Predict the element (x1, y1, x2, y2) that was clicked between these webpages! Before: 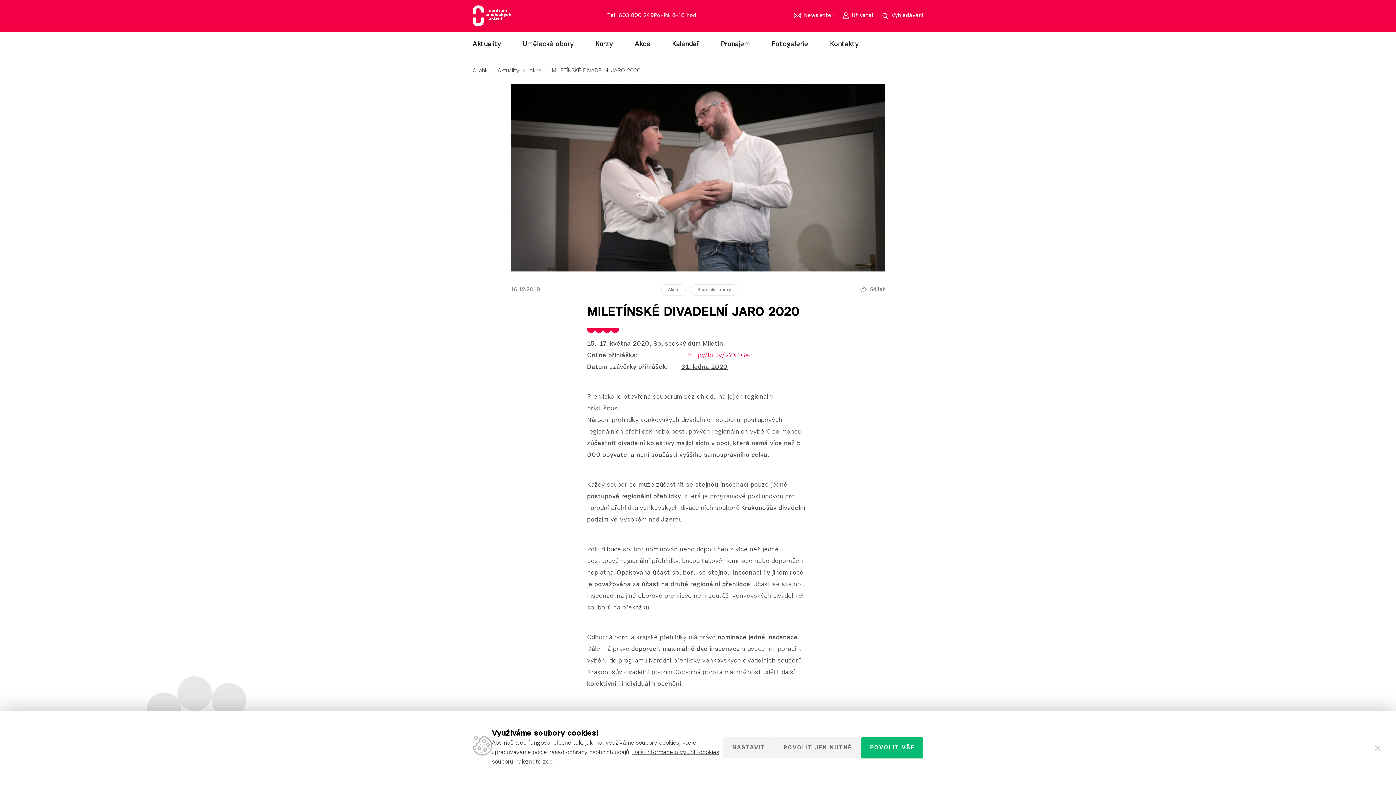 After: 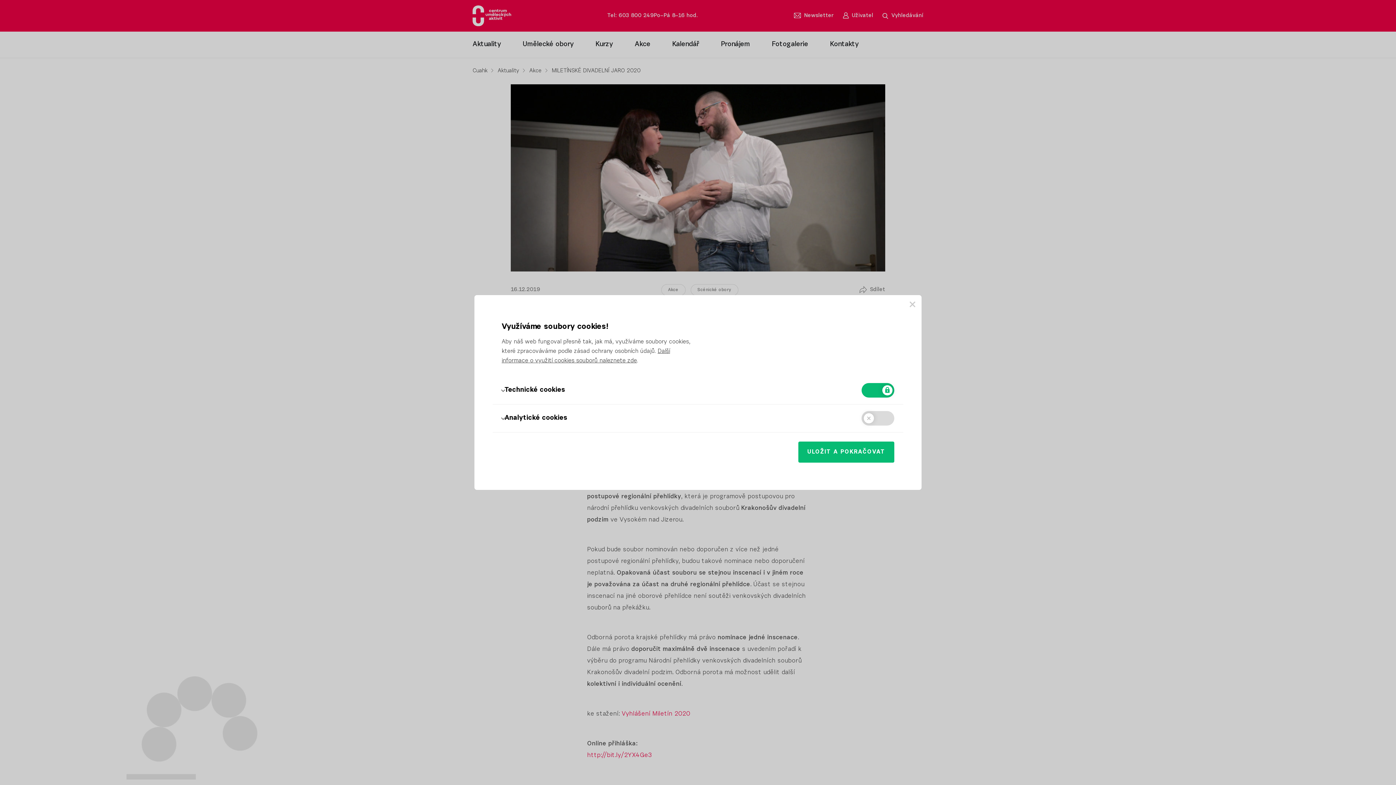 Action: bbox: (723, 737, 774, 758) label: NASTAVIT